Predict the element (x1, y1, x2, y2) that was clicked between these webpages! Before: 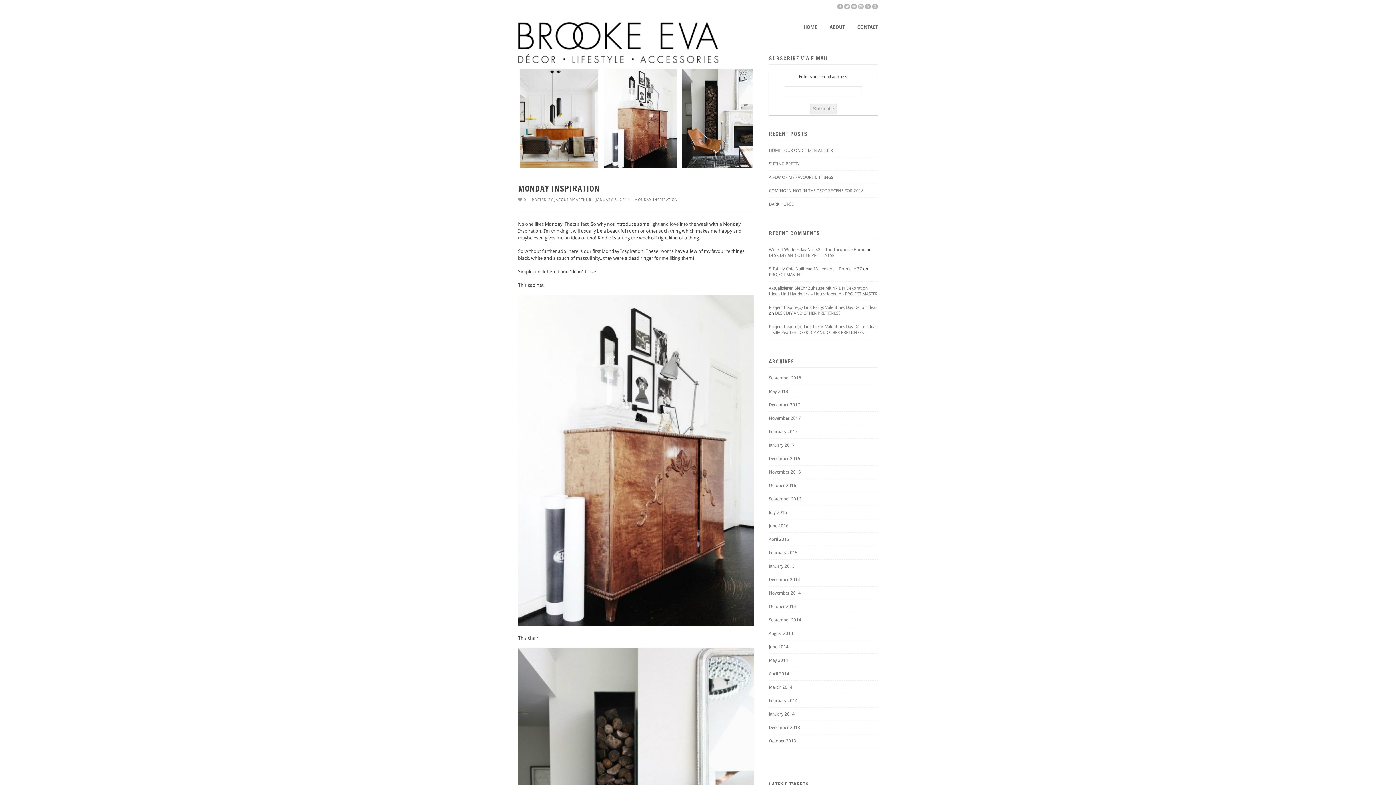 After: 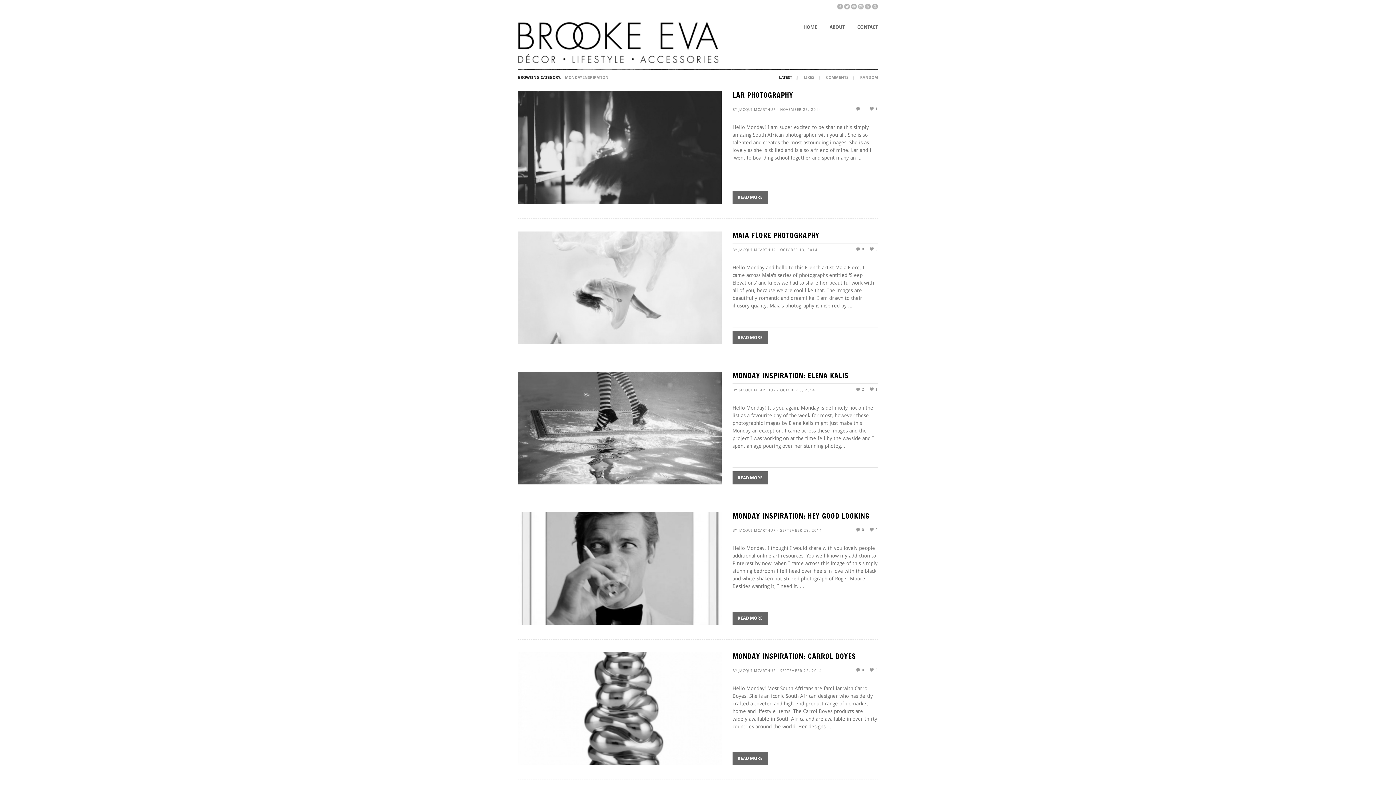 Action: bbox: (634, 197, 677, 201) label: MONDAY INSPIRATION